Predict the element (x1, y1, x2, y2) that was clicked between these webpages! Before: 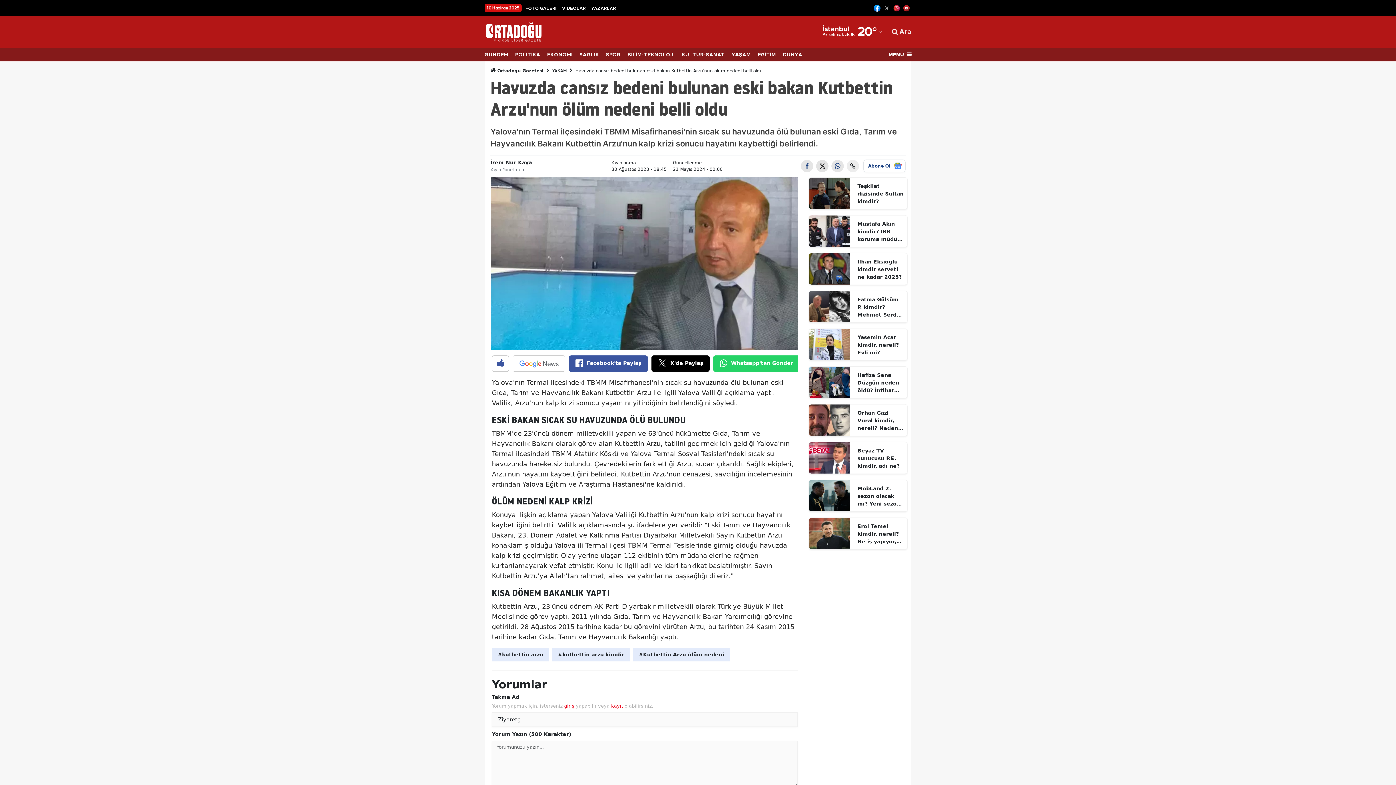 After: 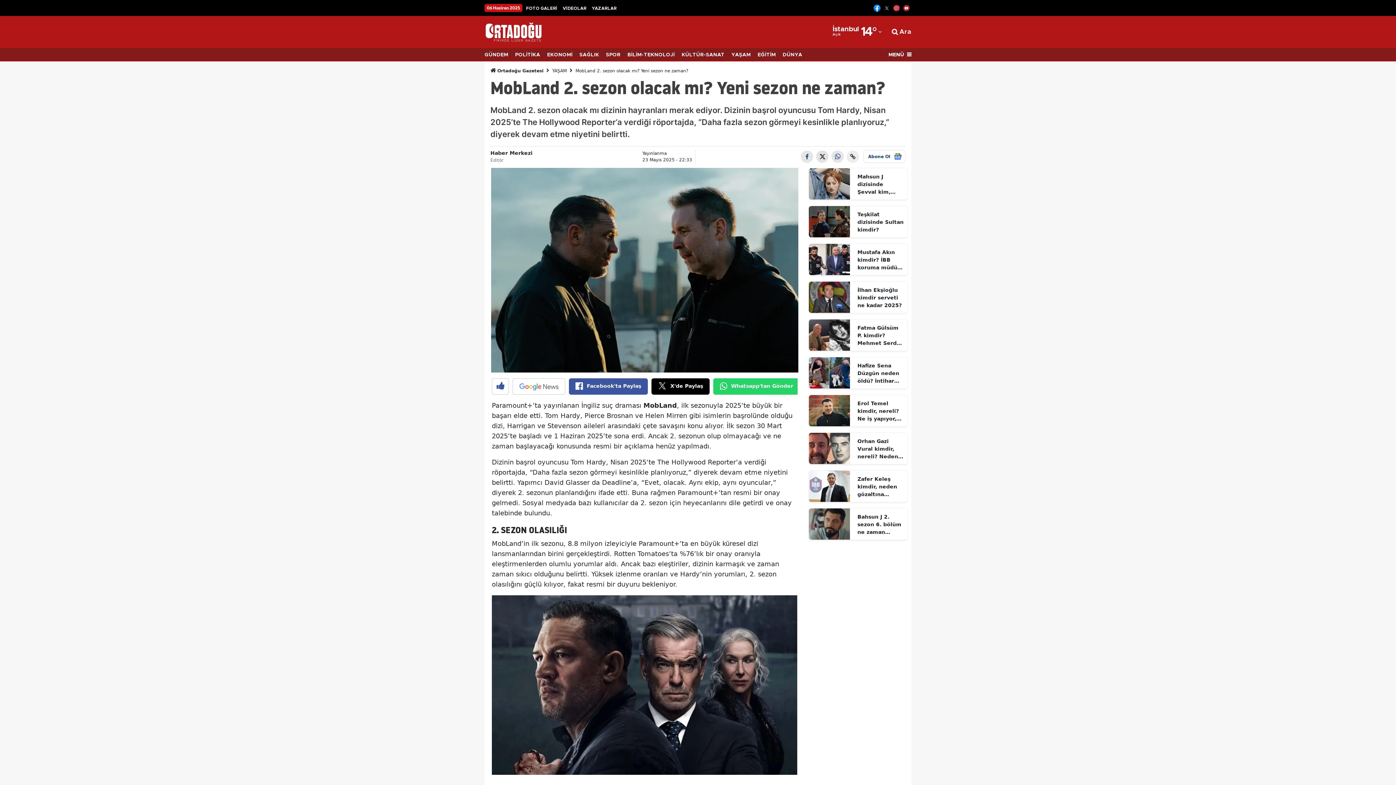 Action: bbox: (808, 492, 850, 499)